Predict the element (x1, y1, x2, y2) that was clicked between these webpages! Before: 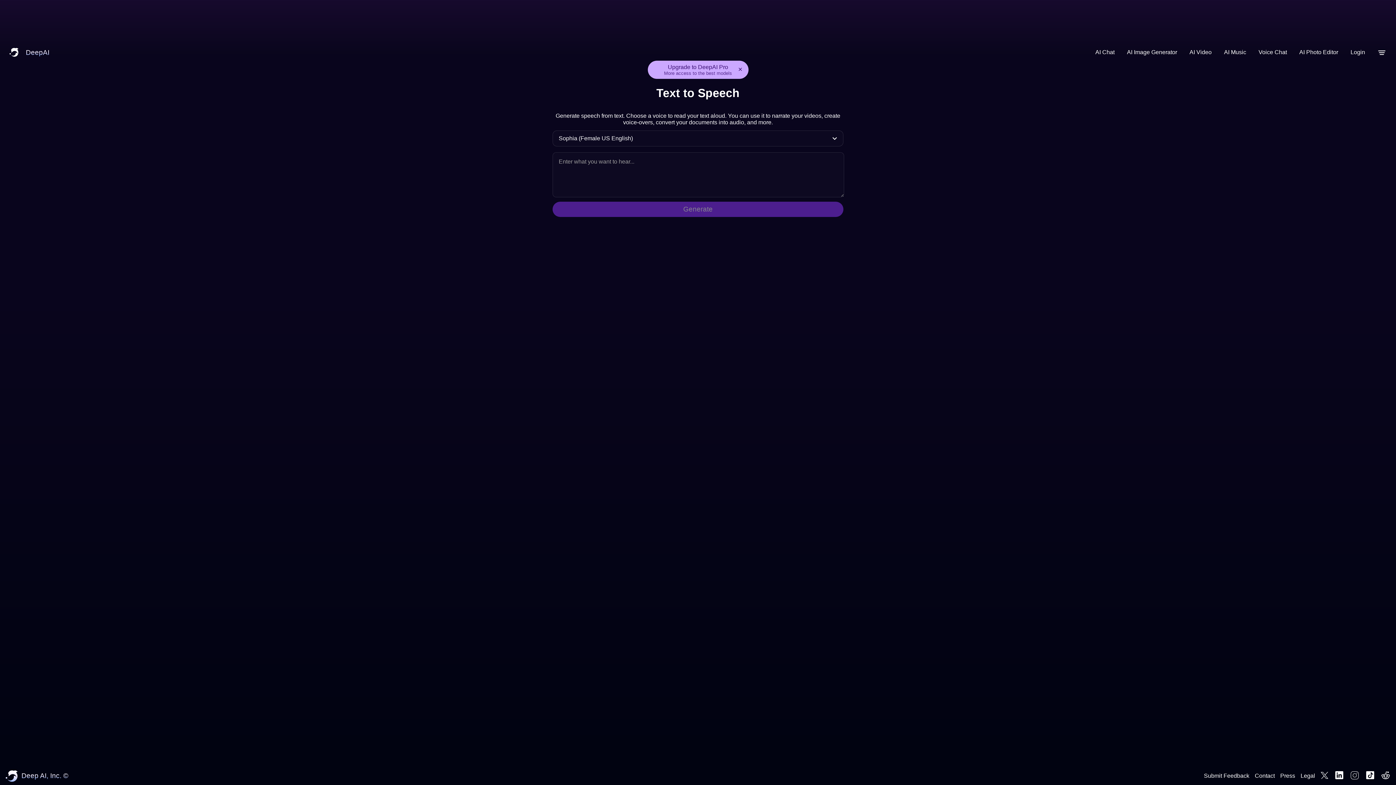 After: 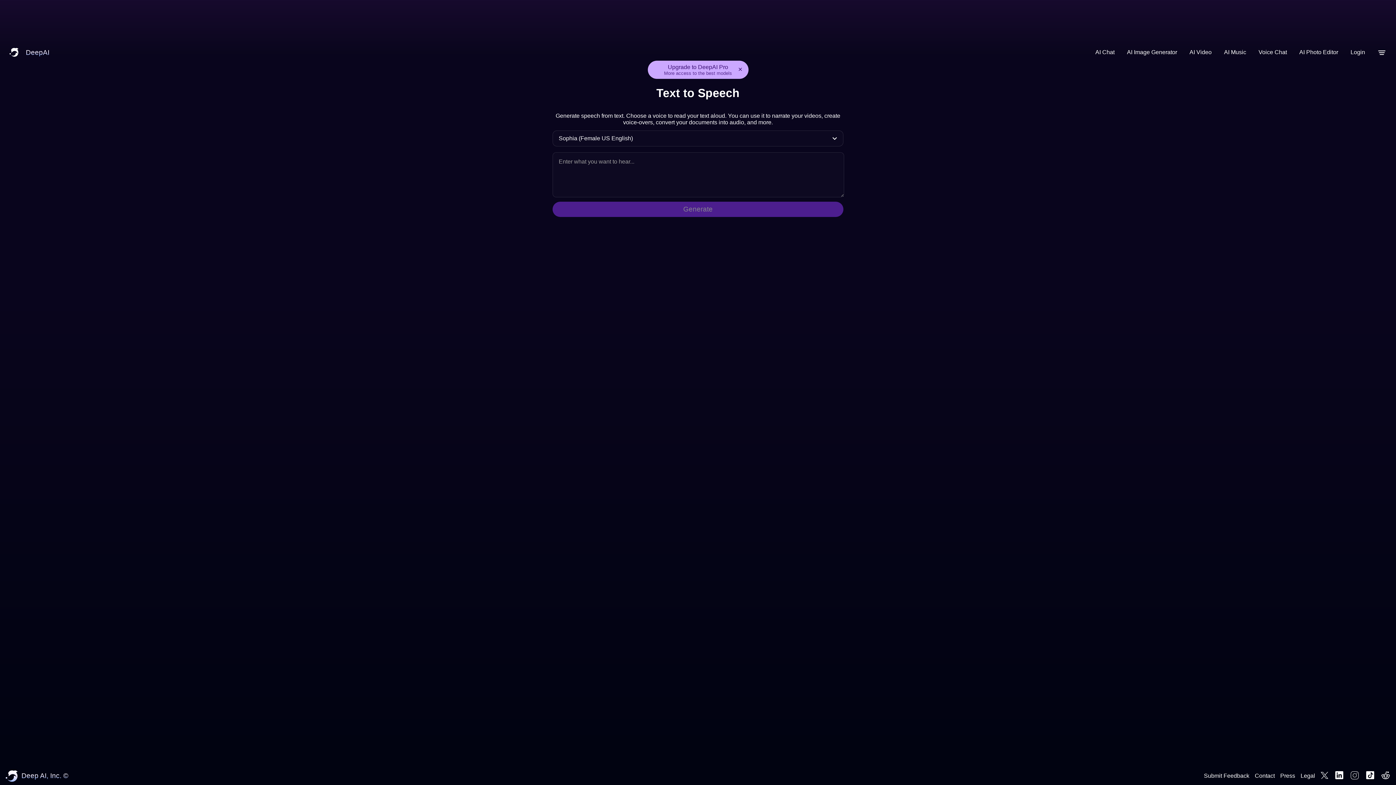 Action: bbox: (1345, 771, 1359, 781)